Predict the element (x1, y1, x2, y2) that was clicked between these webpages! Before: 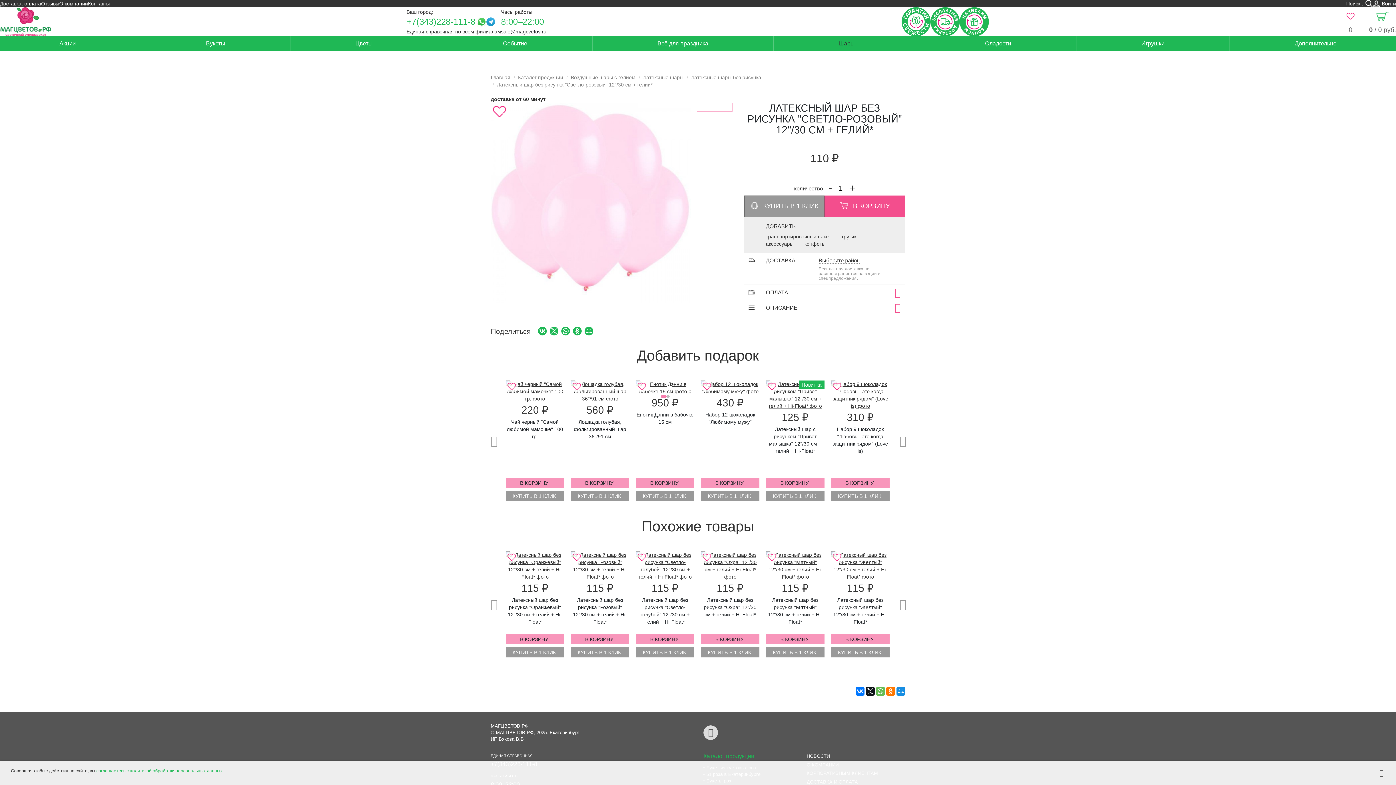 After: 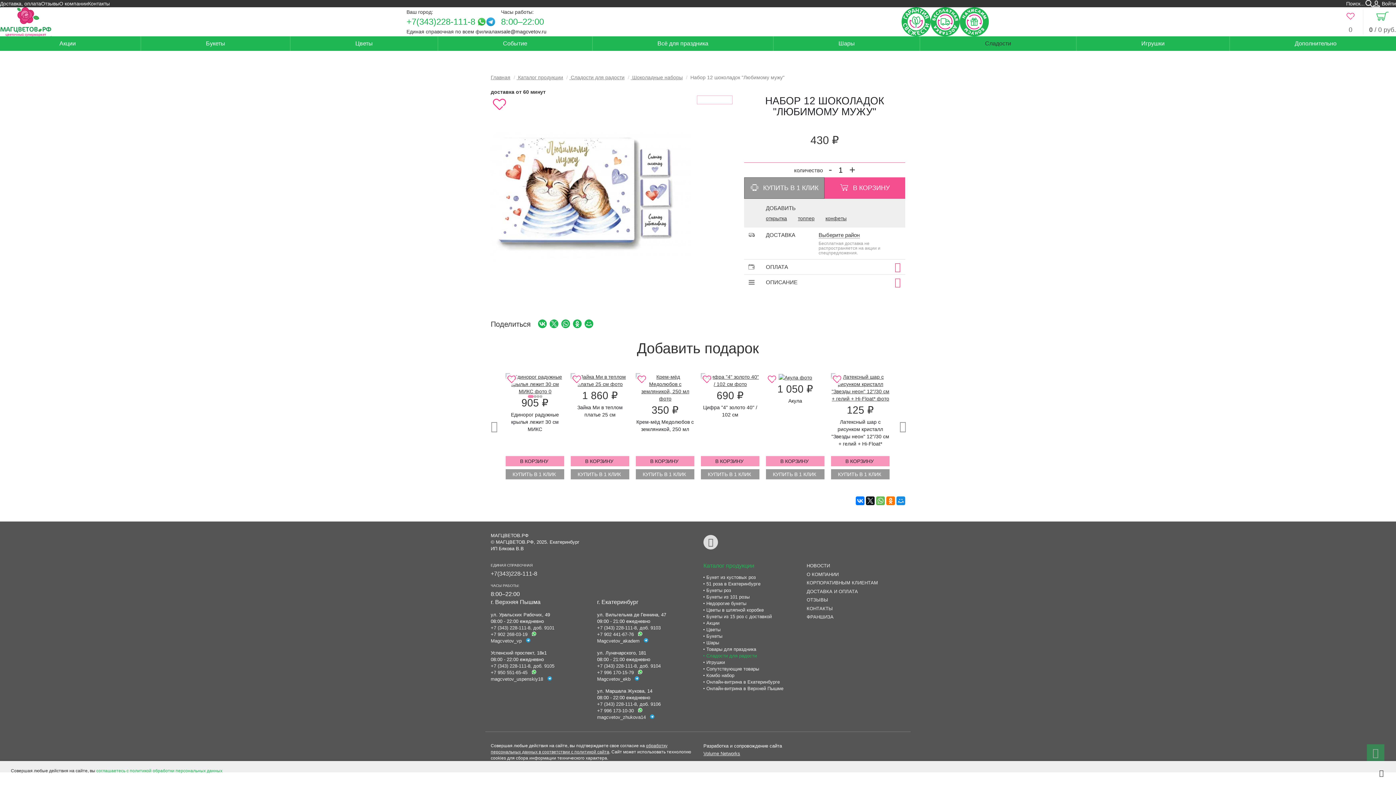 Action: bbox: (831, 411, 889, 469) label: Набор 12 шоколадок "Любимому мужу"